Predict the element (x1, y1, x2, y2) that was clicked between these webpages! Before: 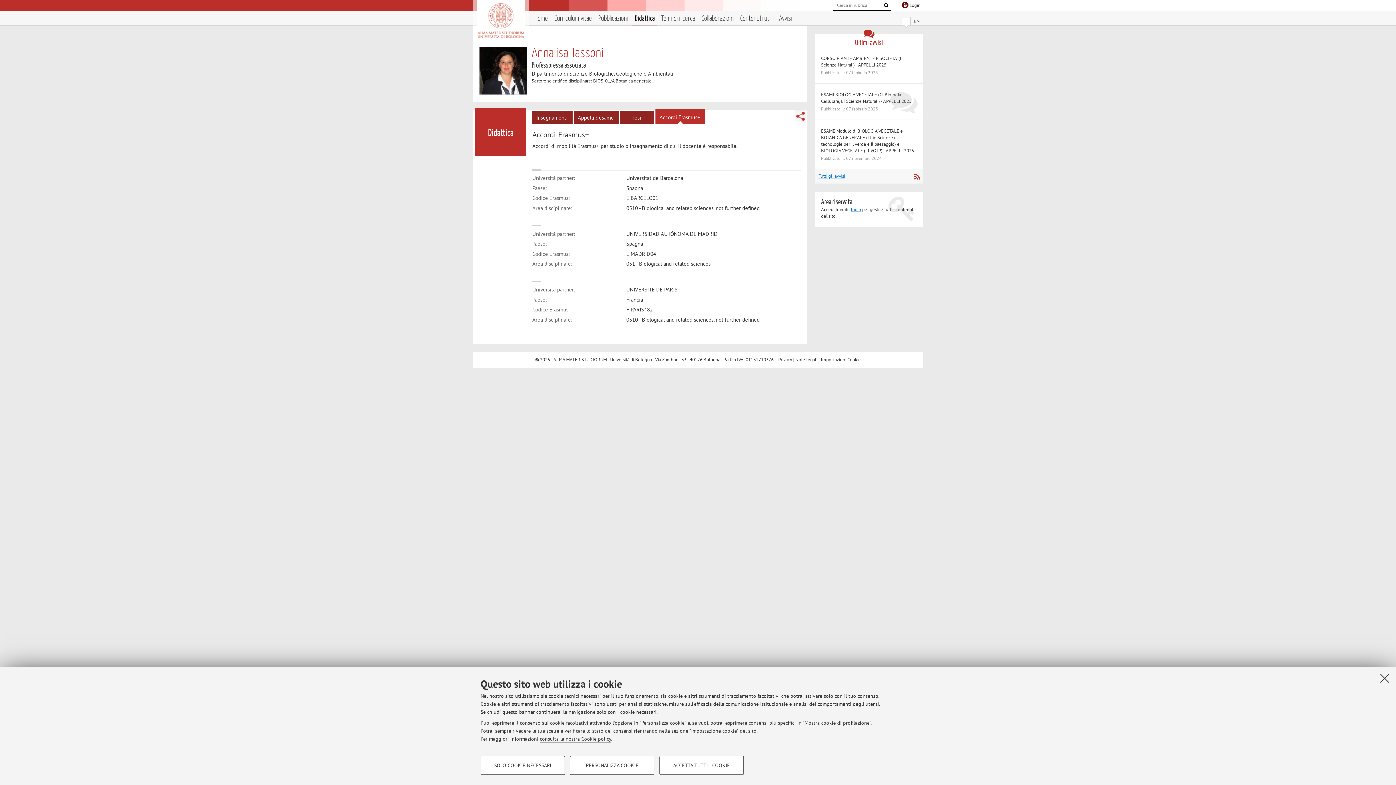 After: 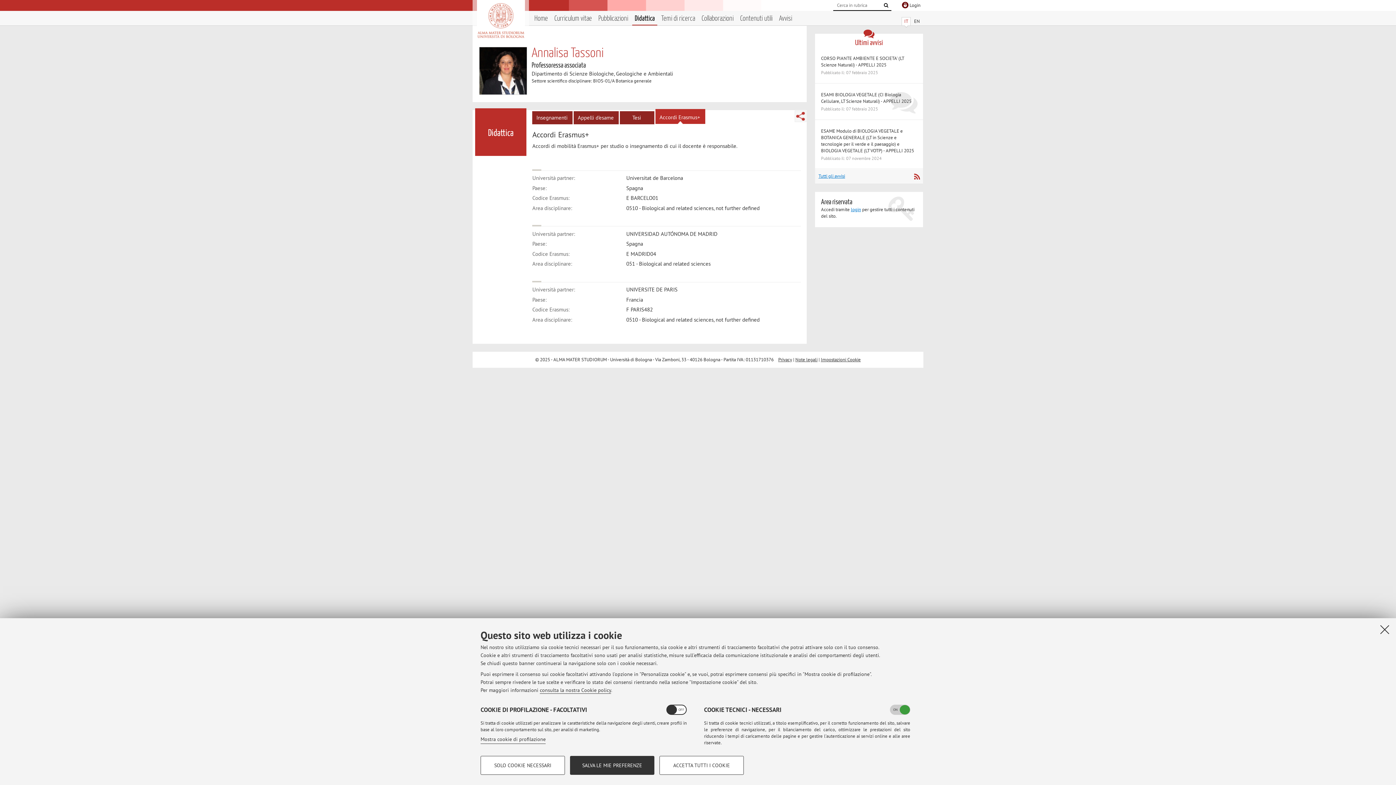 Action: label: PERSONALIZZA COOKIE bbox: (570, 756, 654, 775)